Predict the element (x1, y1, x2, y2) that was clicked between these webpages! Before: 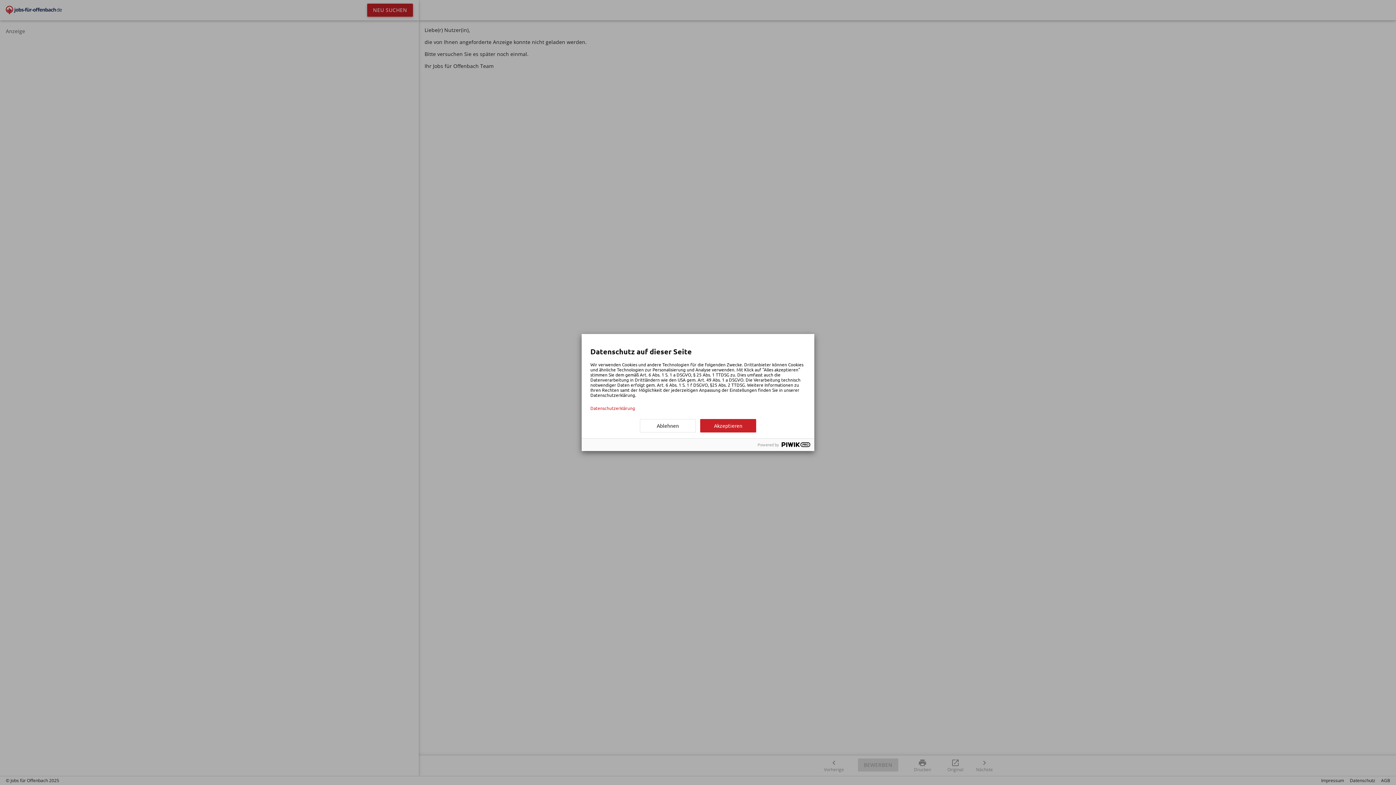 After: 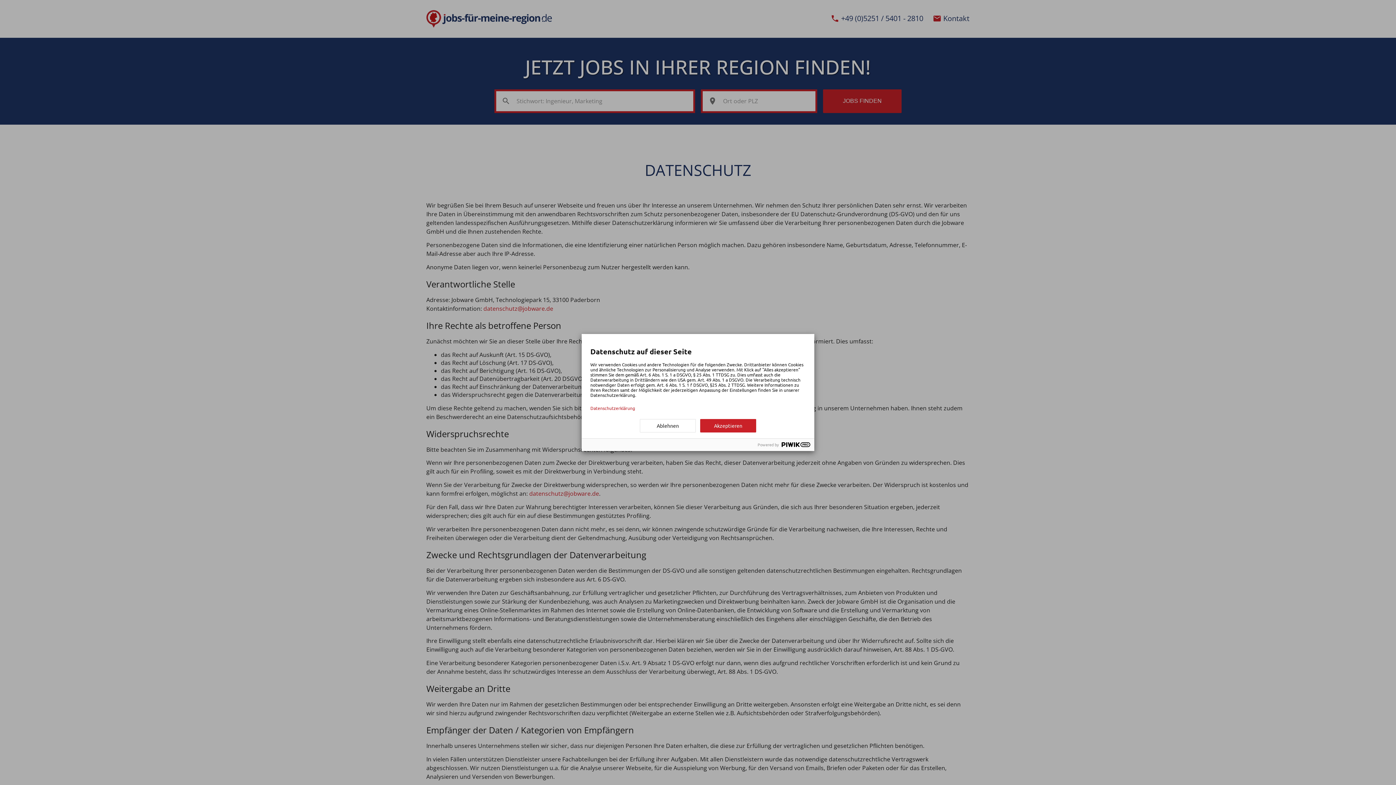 Action: label: Datenschutzerklärung bbox: (590, 405, 805, 410)